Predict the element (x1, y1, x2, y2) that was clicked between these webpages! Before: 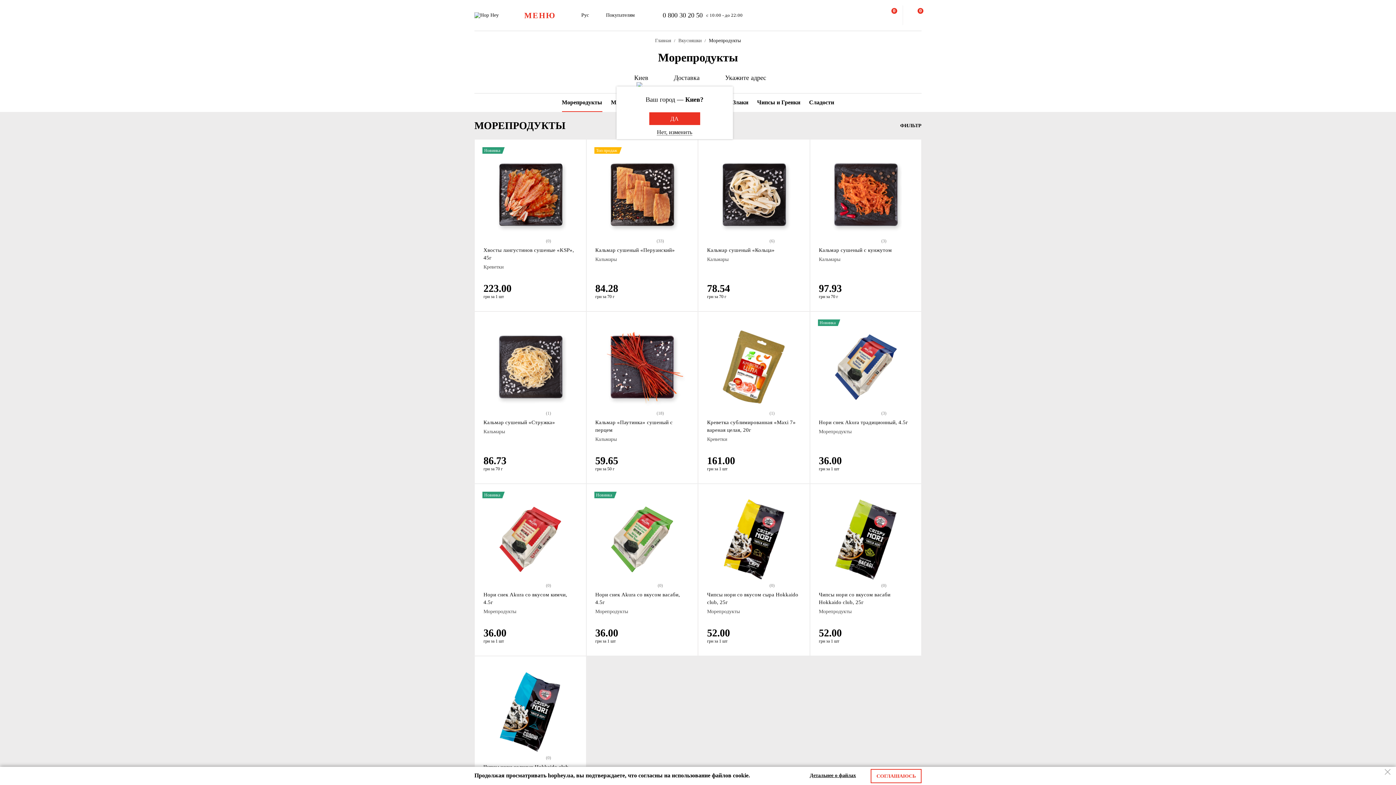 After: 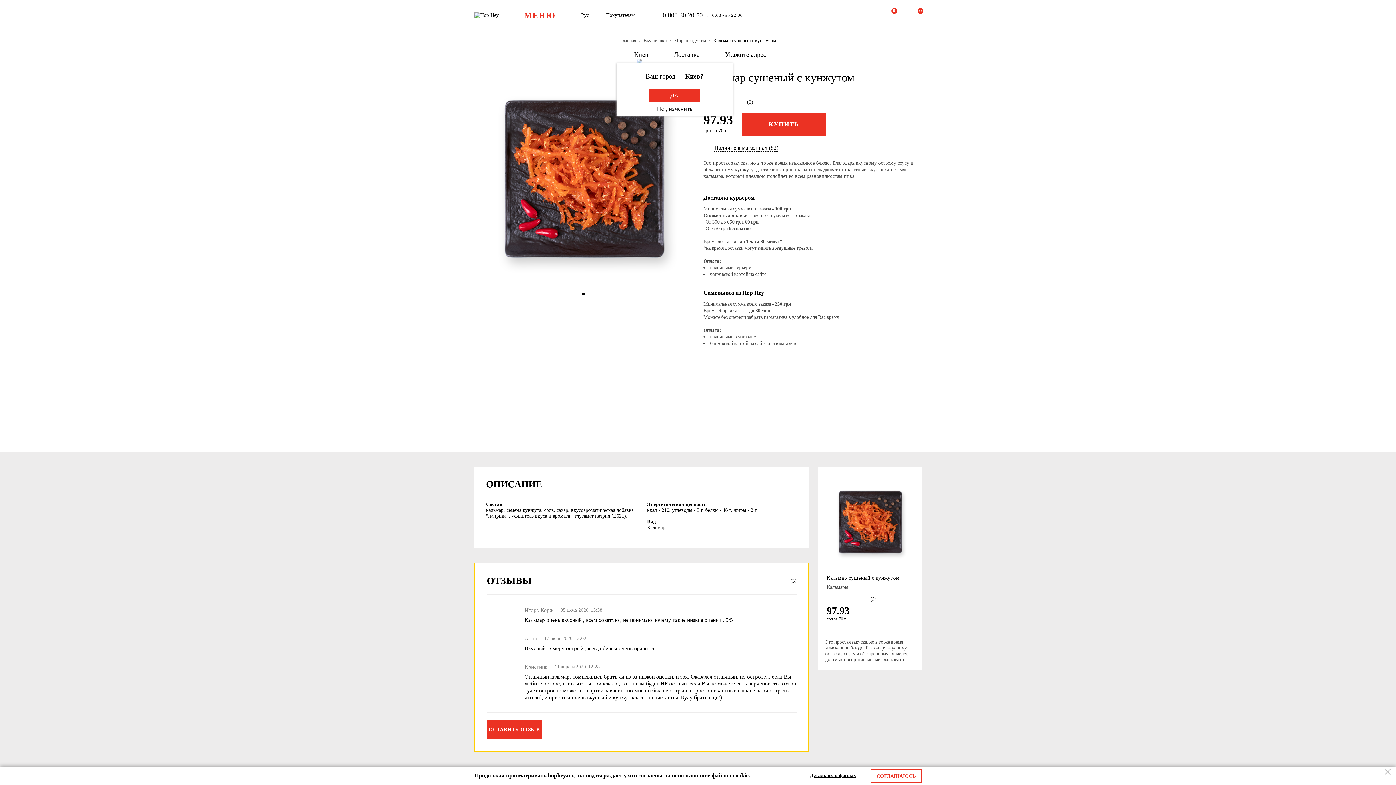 Action: bbox: (819, 247, 892, 253) label: Кальмар сушеный с кунжутом